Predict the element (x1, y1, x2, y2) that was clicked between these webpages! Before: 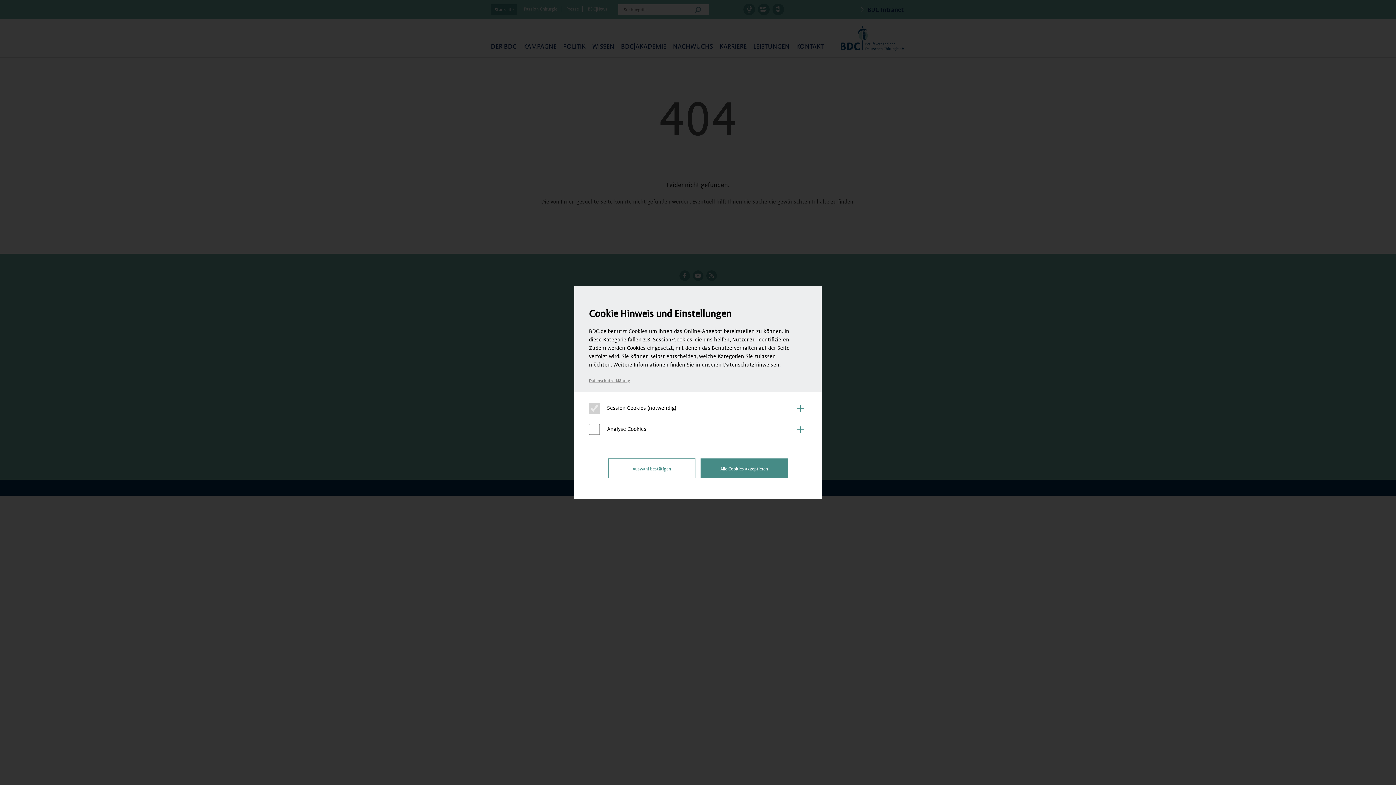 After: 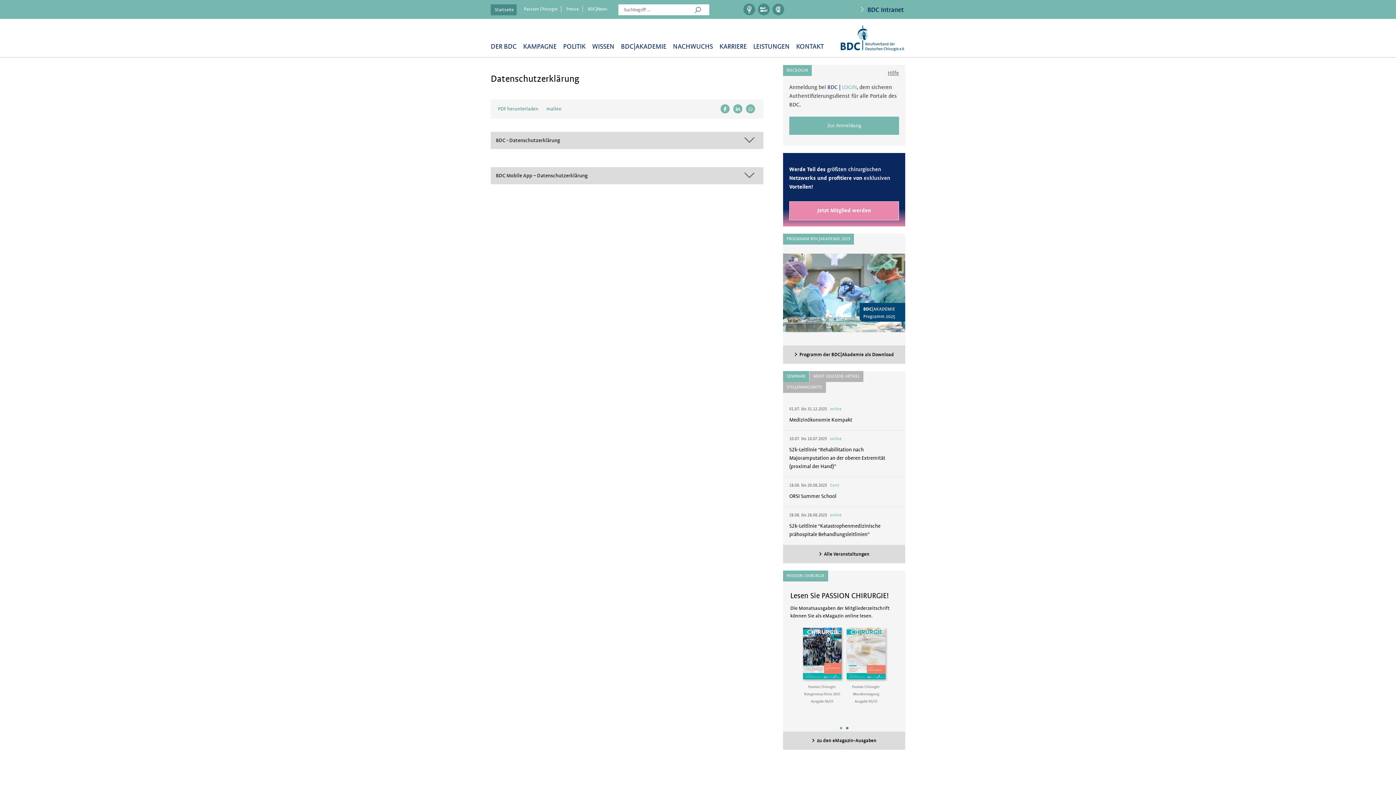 Action: label: Datenschutzerklärung bbox: (589, 378, 630, 383)